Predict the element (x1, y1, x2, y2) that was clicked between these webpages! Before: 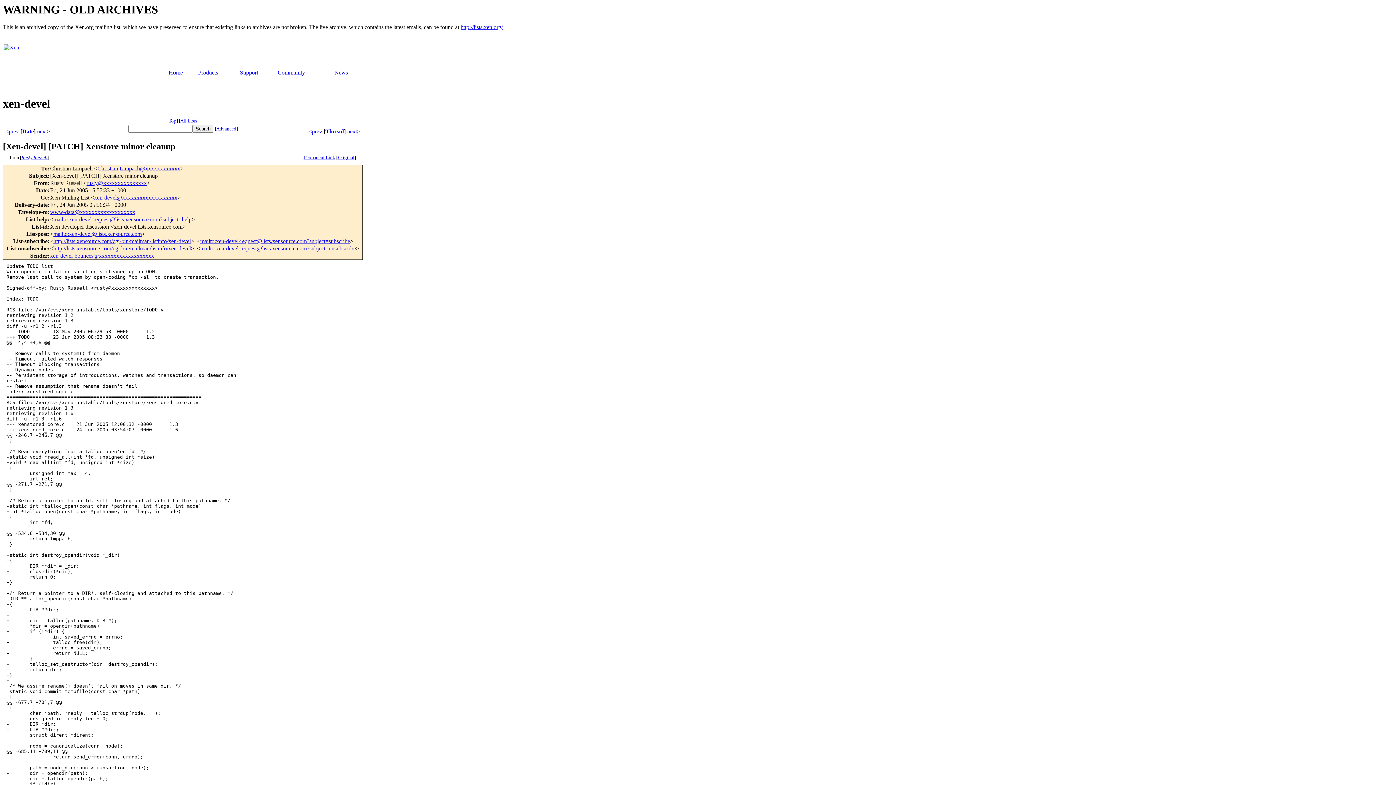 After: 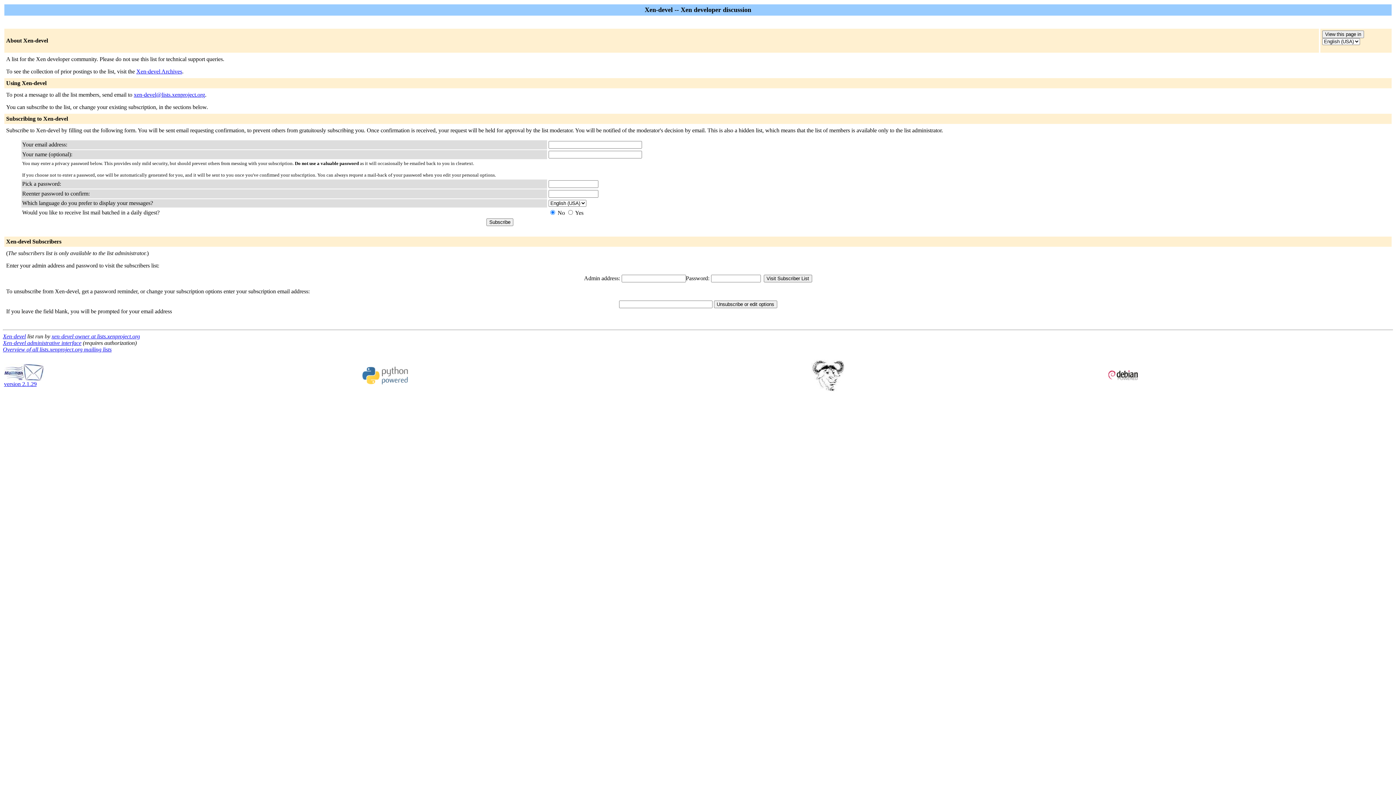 Action: label: http://lists.xensource.com/cgi-bin/mailman/listinfo/xen-devel bbox: (53, 245, 190, 251)